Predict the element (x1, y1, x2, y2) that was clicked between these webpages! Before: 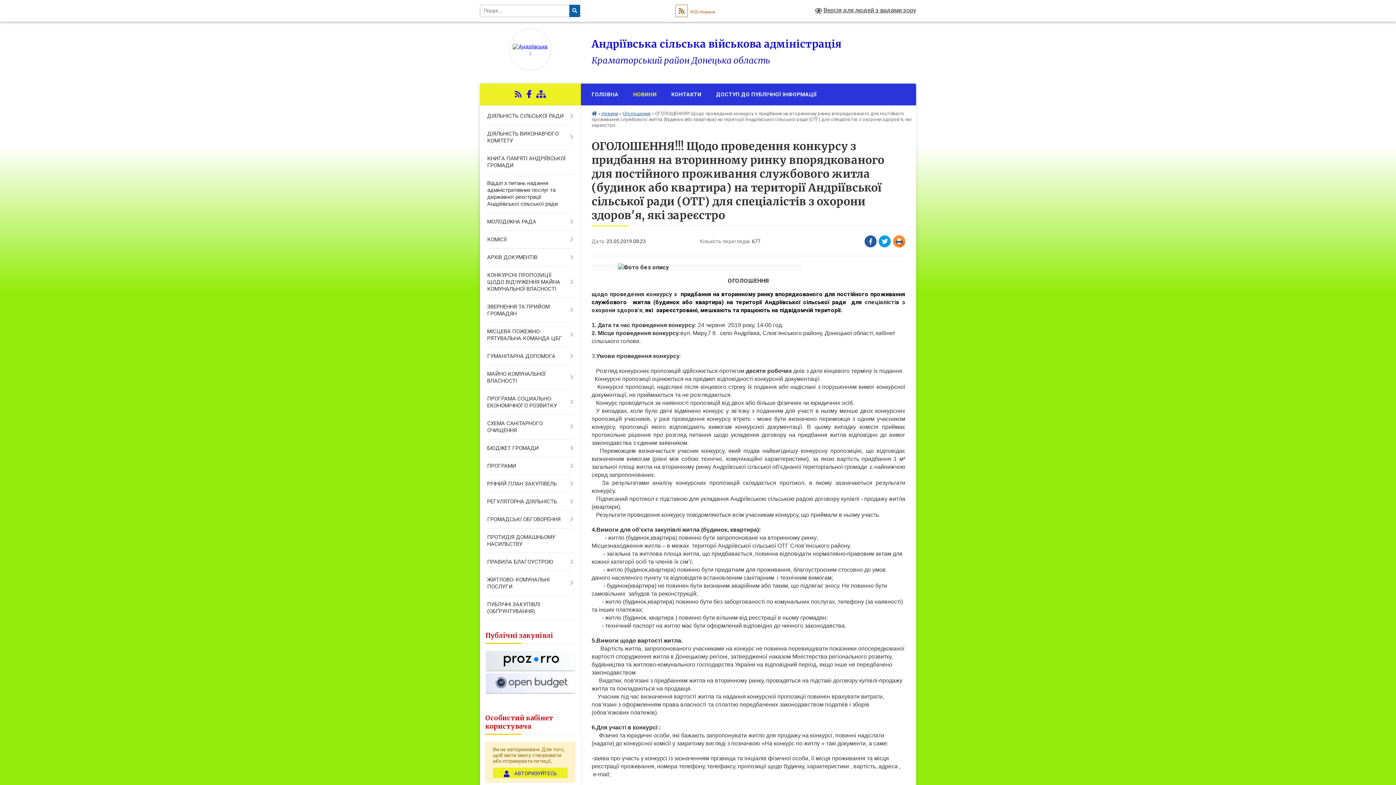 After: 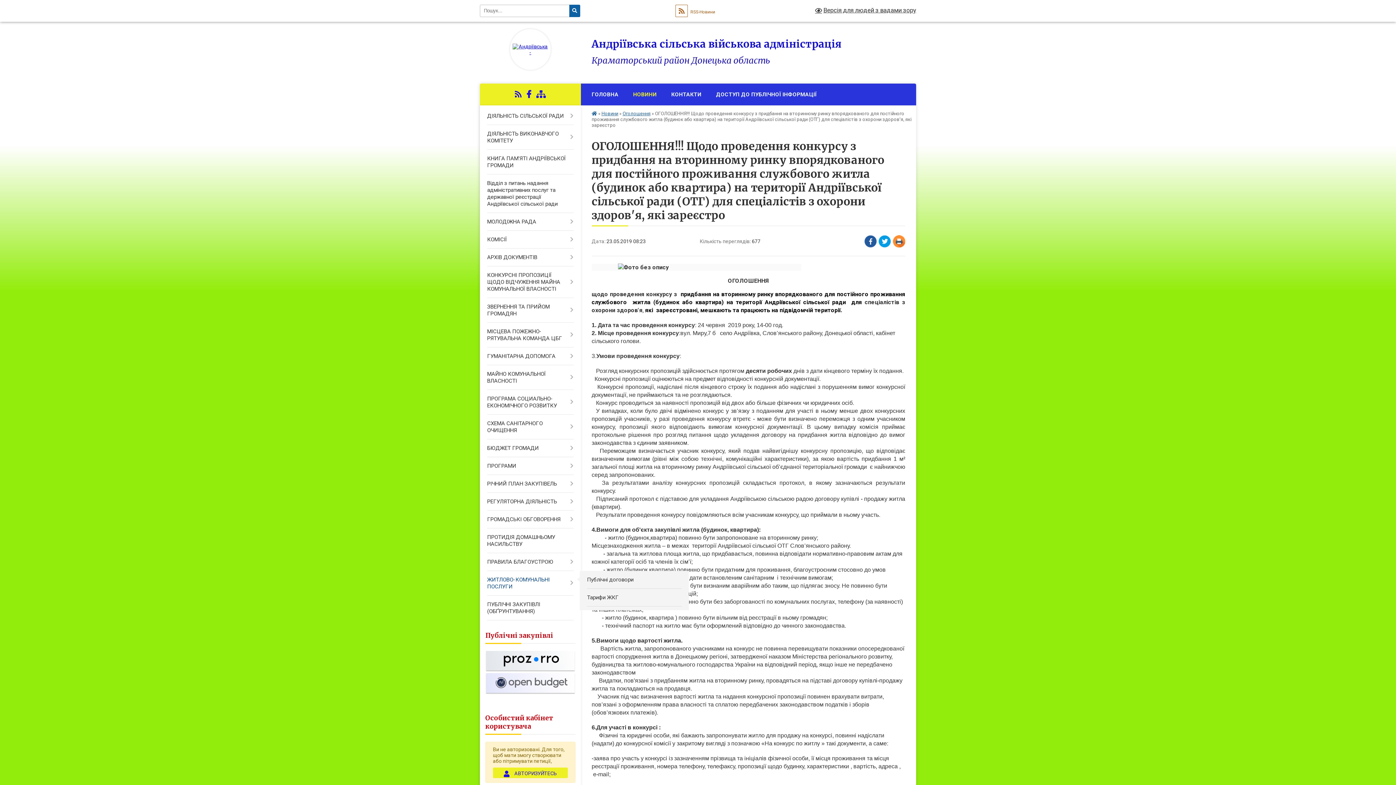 Action: bbox: (480, 571, 580, 596) label: ЖИТЛОВО-КОМУНАЛЬНІ ПОСЛУГИ